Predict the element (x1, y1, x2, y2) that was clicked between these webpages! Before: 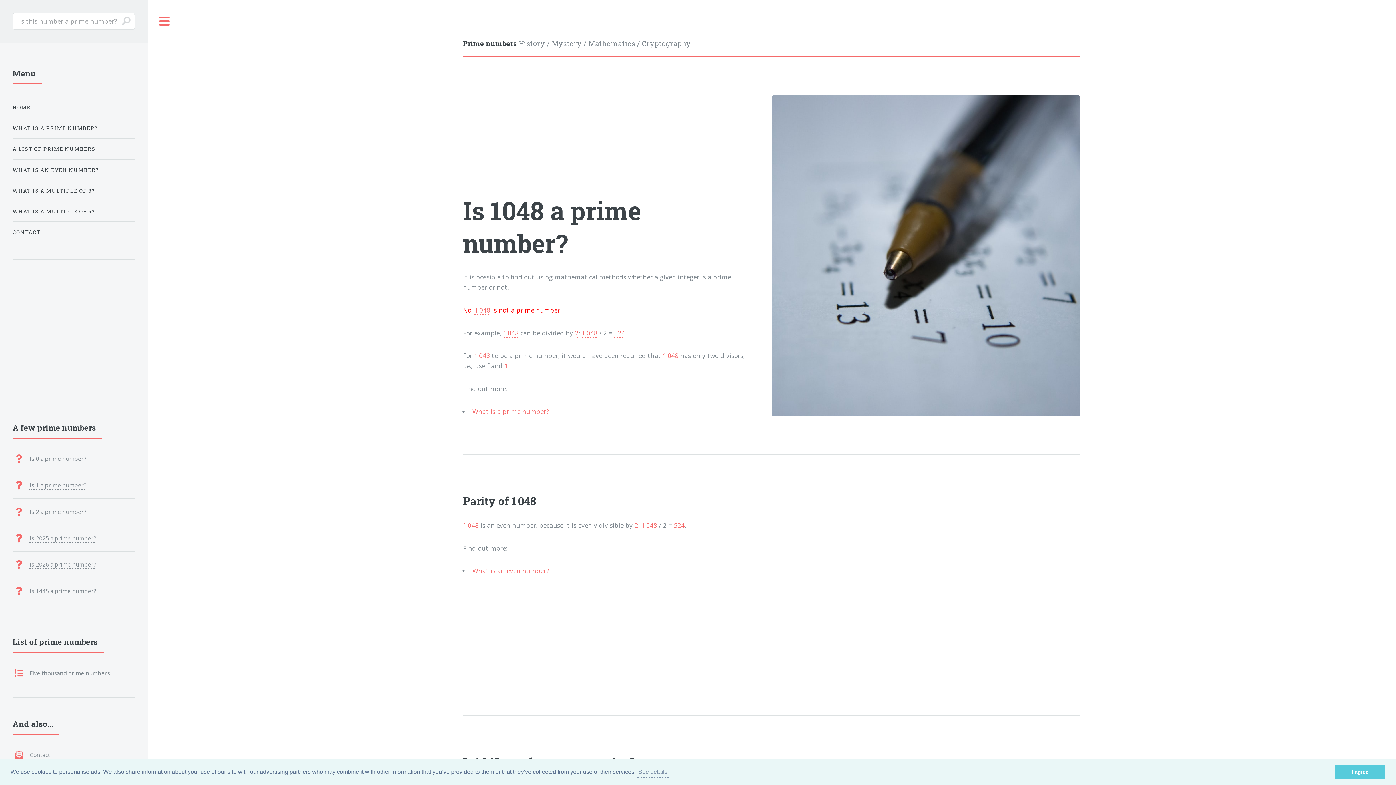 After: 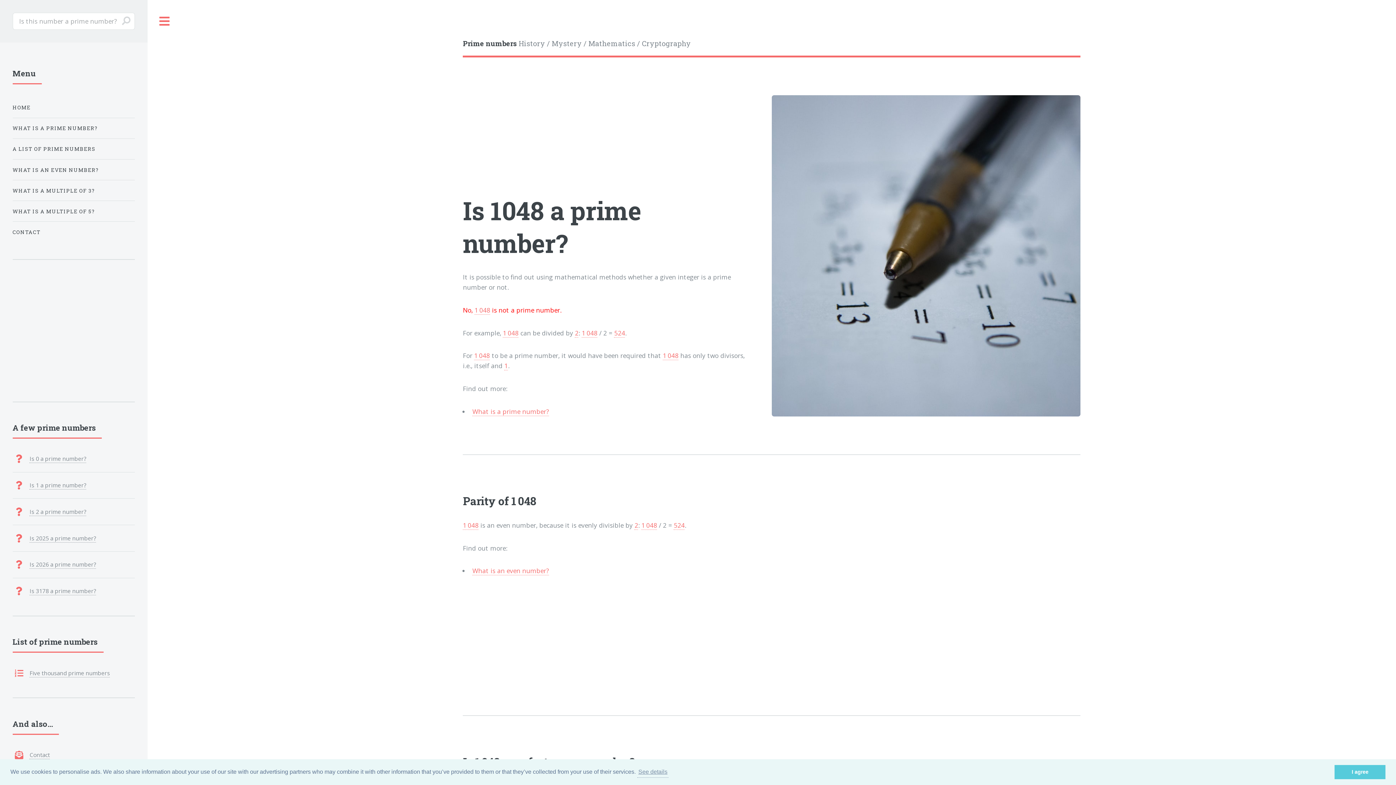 Action: bbox: (503, 328, 518, 337) label: 1 048